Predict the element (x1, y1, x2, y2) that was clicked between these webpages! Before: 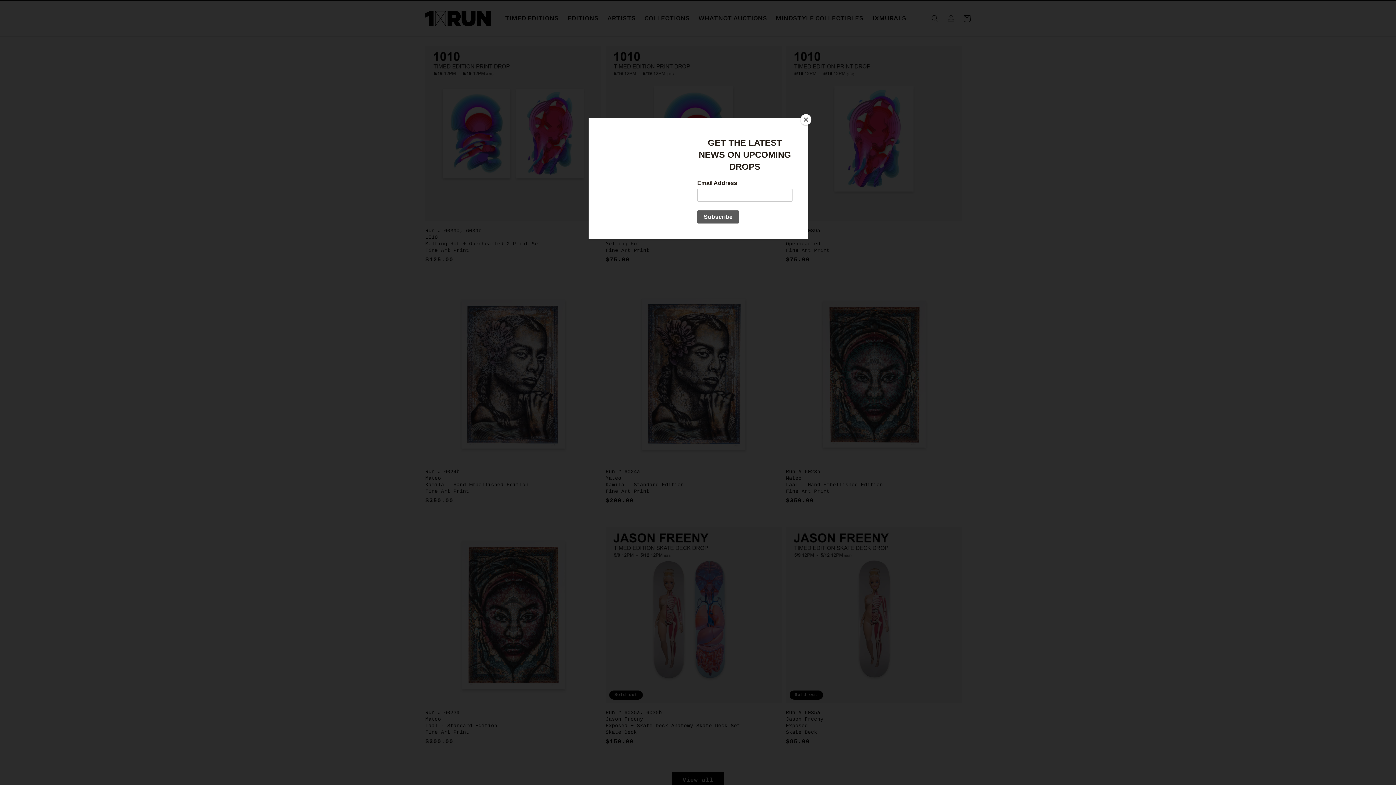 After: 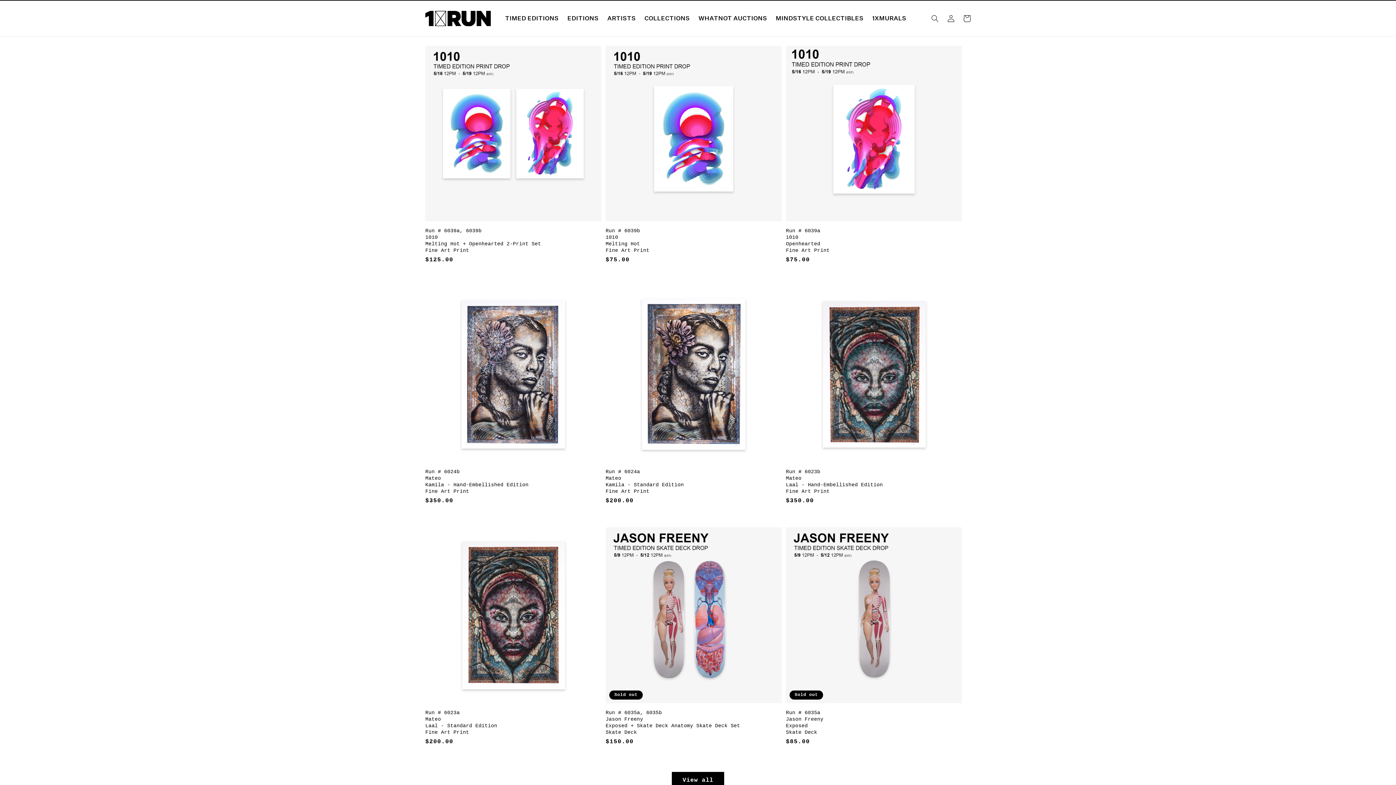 Action: label: Close bbox: (800, 114, 811, 125)